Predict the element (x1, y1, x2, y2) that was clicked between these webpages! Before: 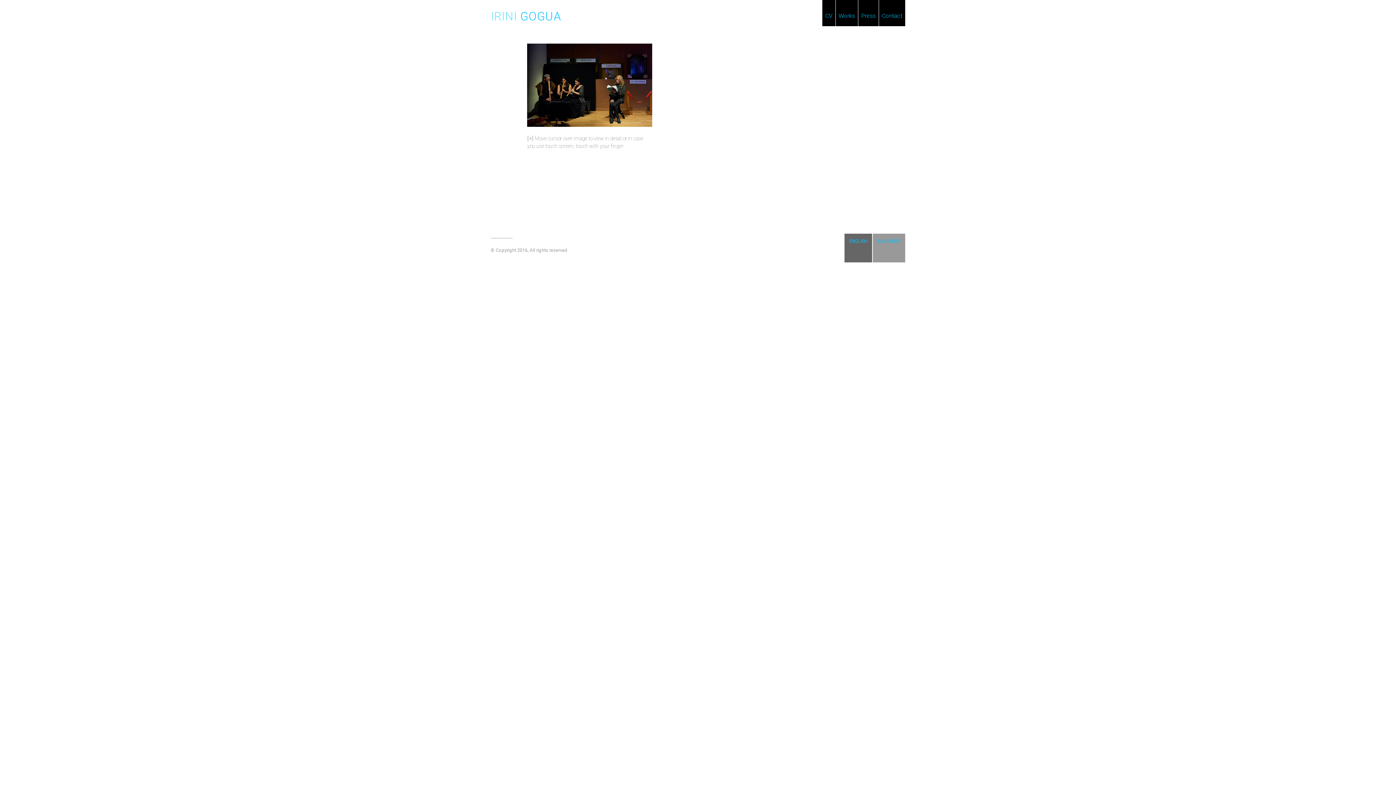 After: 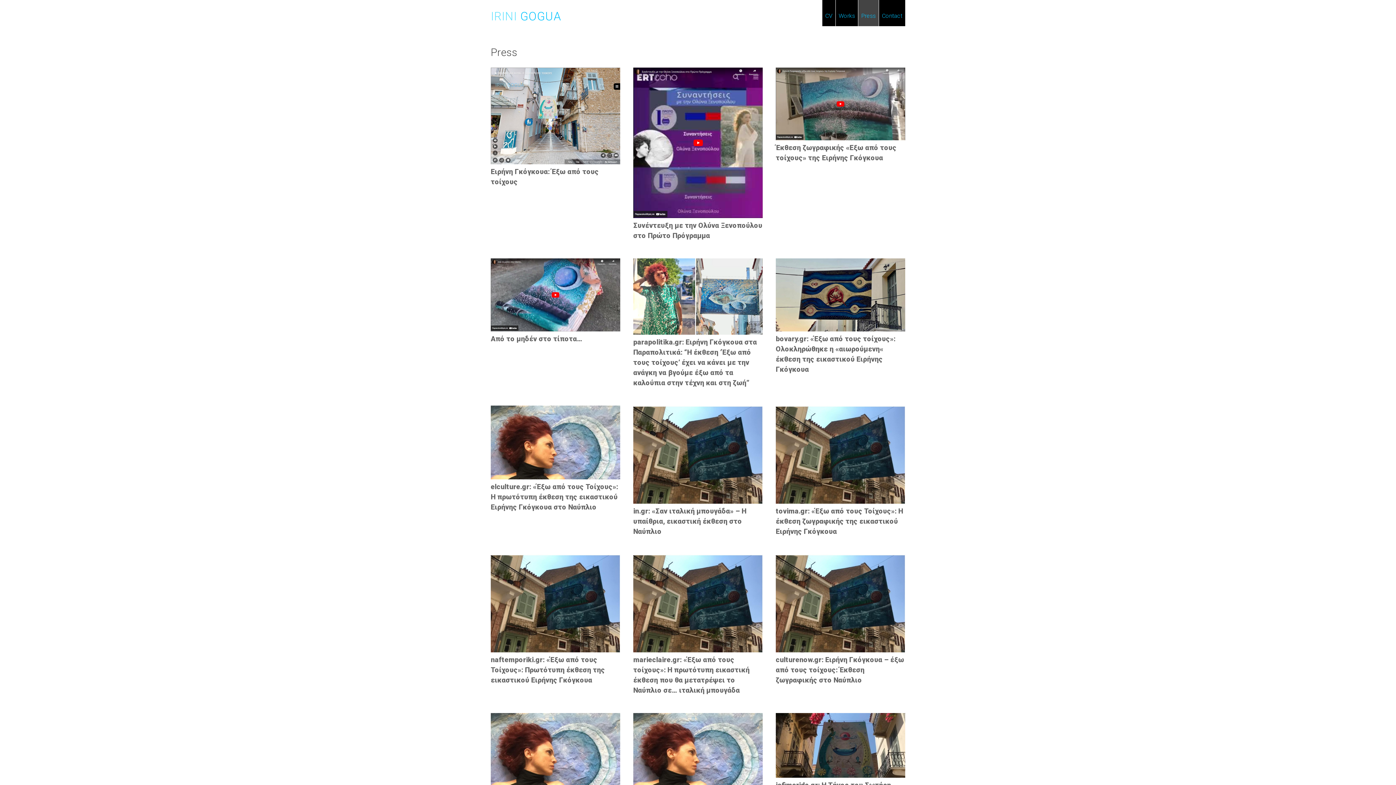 Action: bbox: (858, 0, 878, 26) label: Press